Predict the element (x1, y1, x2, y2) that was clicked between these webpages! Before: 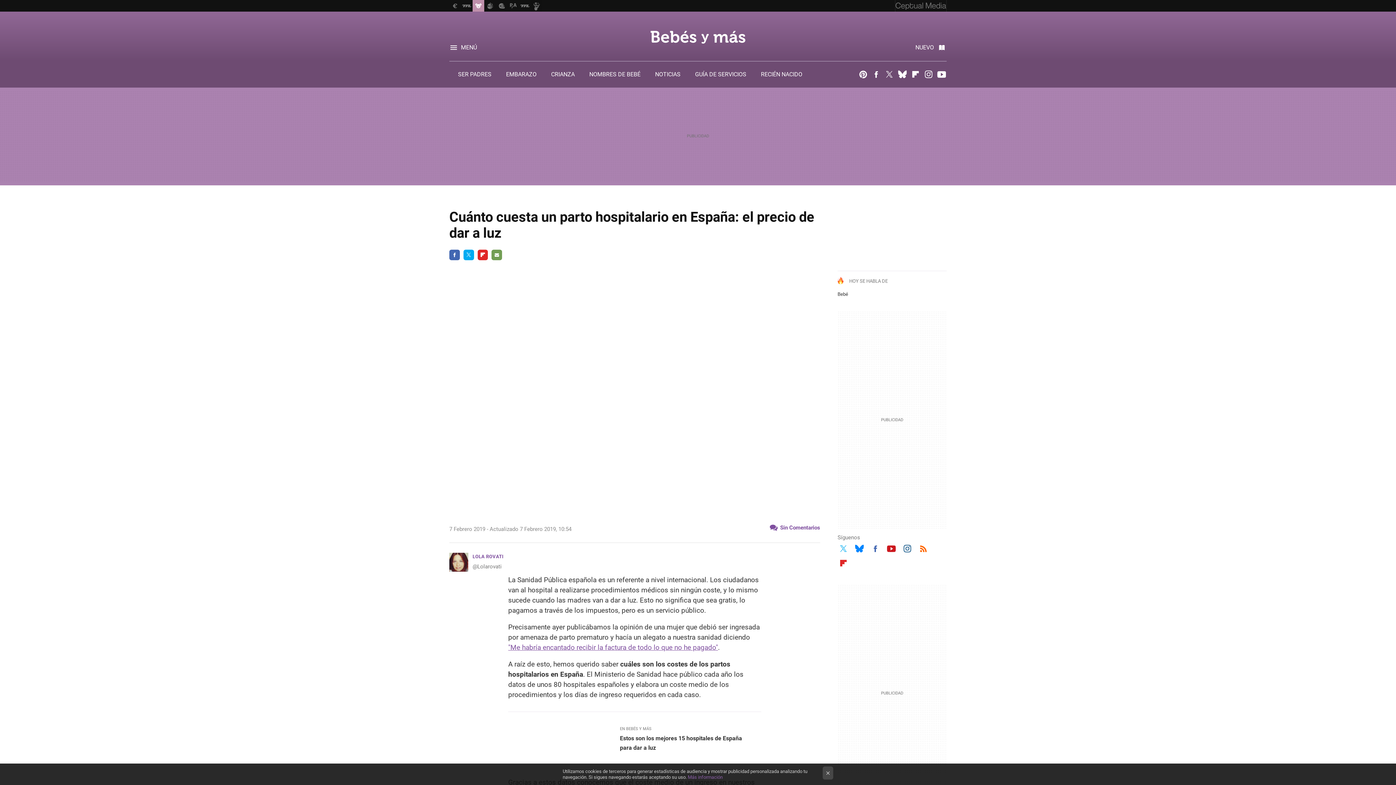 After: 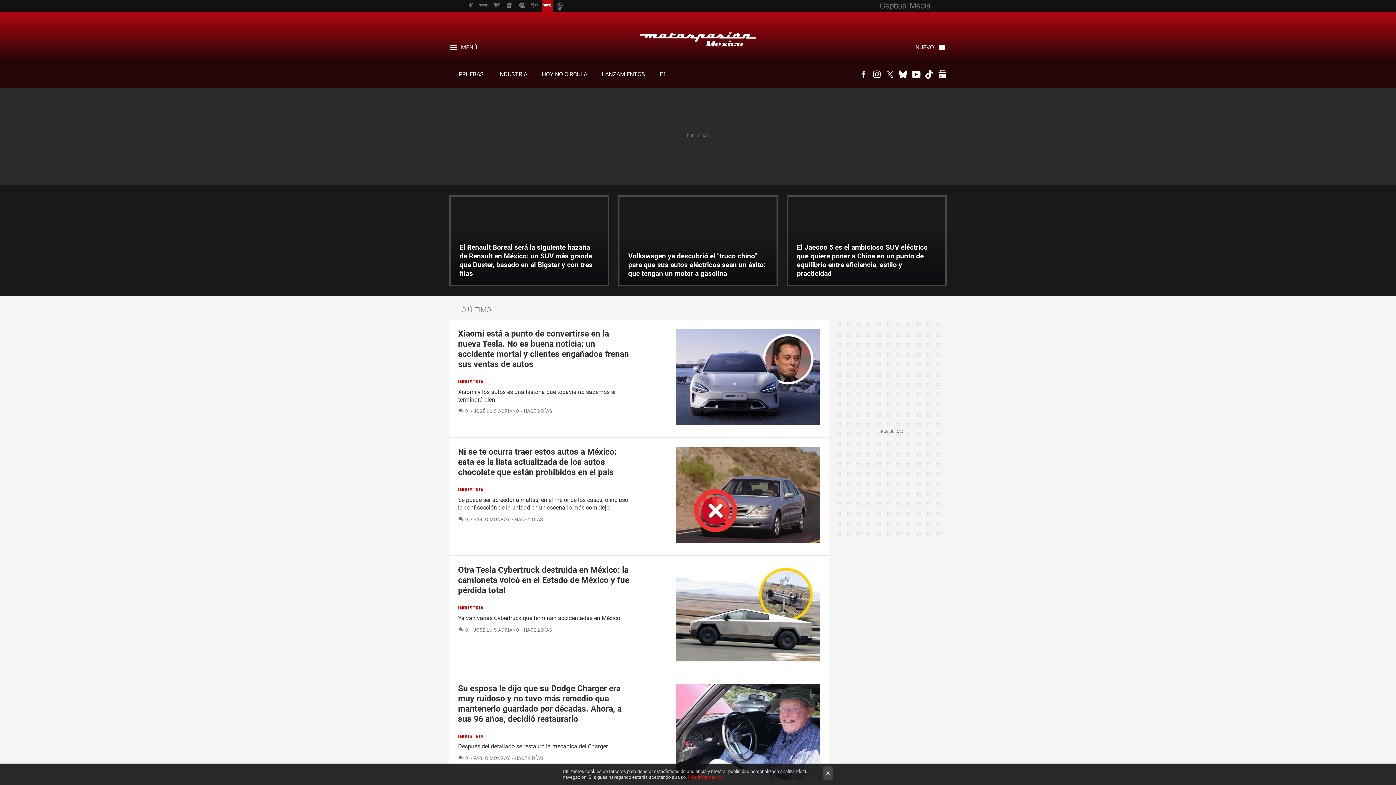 Action: bbox: (519, 0, 530, 11)